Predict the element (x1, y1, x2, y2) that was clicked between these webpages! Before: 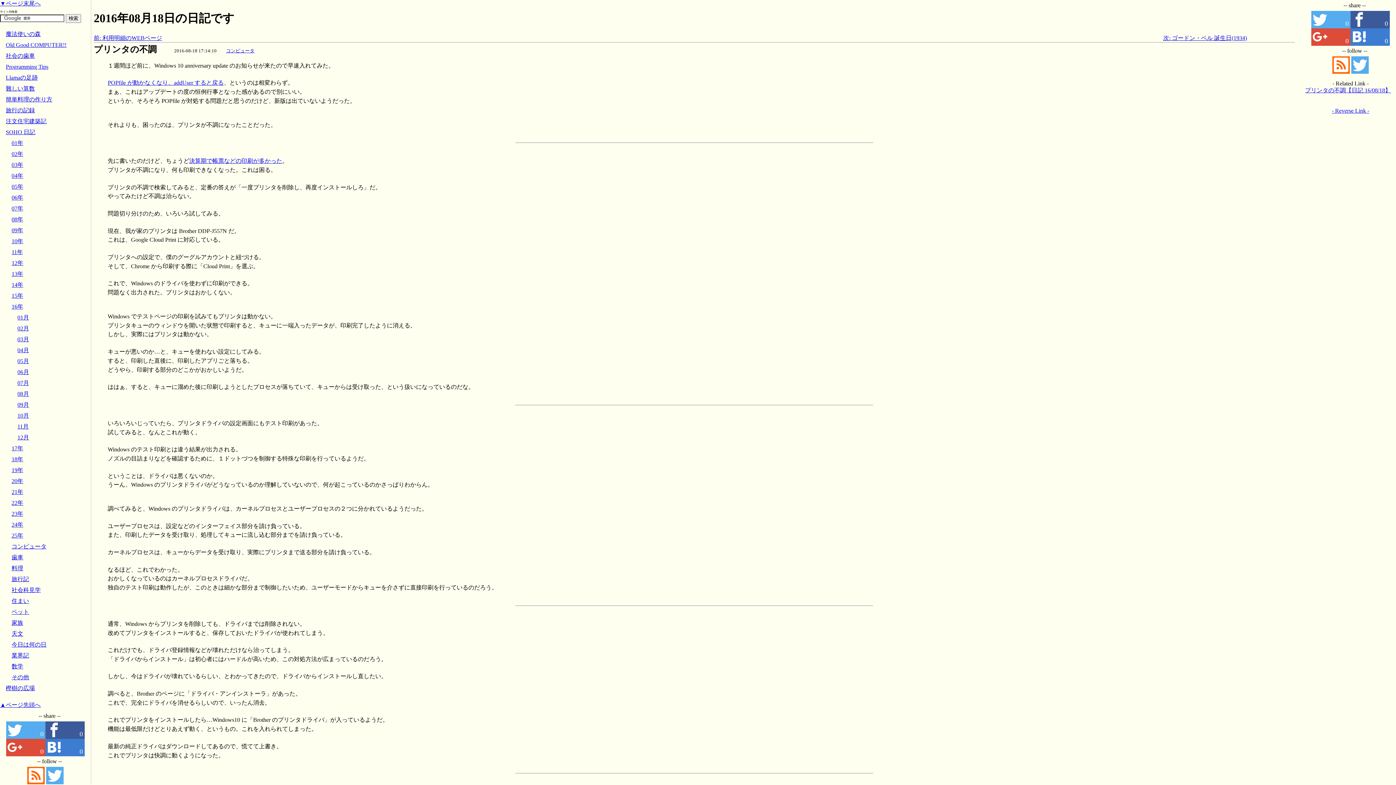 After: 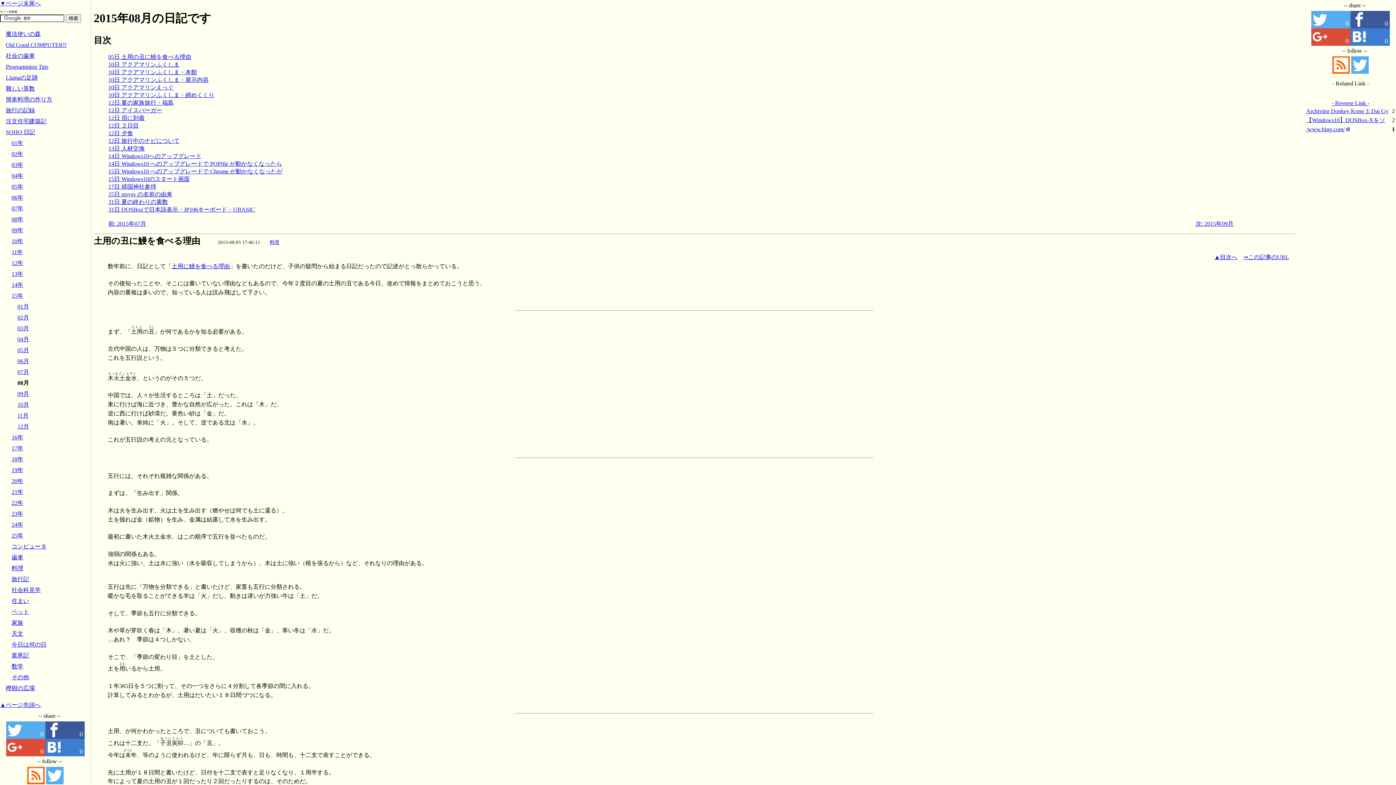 Action: label: 15年 bbox: (11, 292, 23, 298)